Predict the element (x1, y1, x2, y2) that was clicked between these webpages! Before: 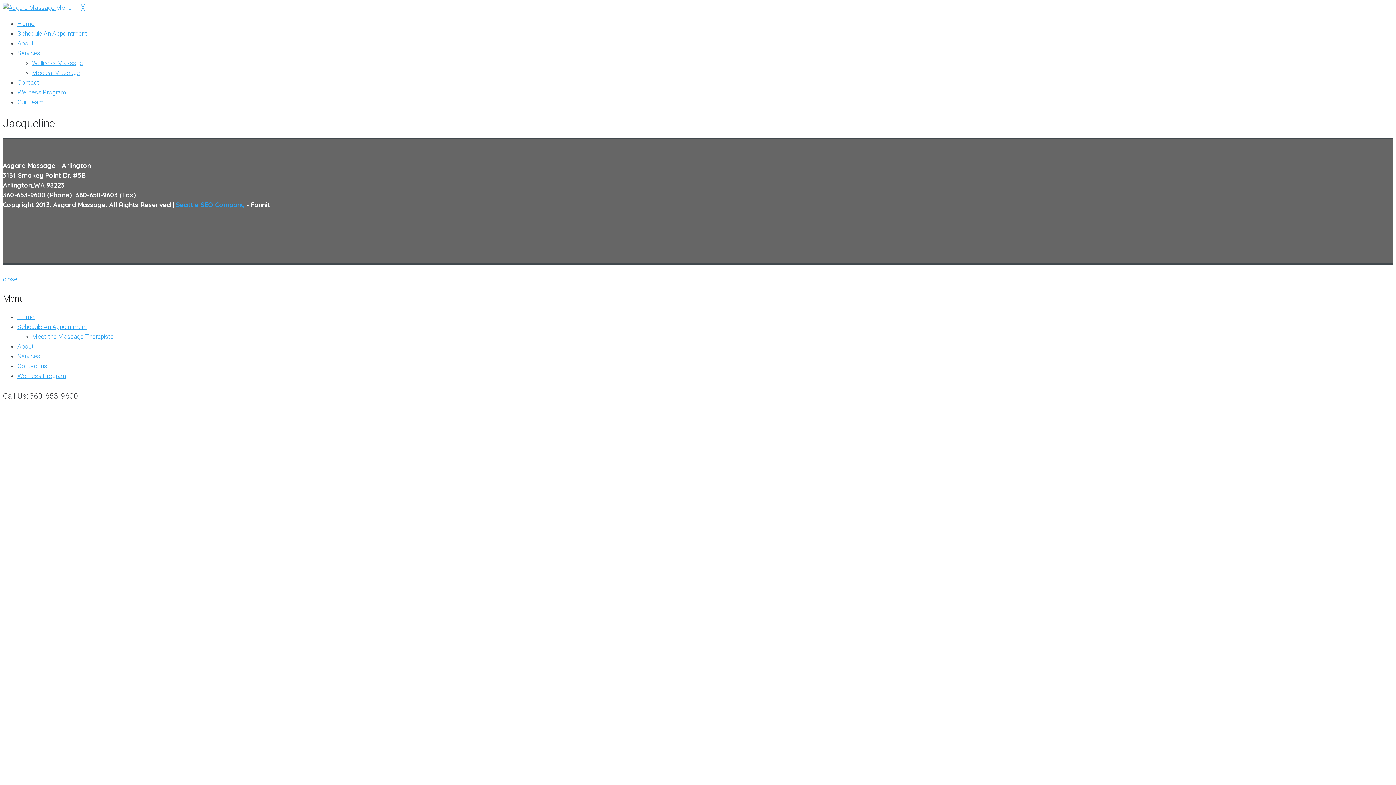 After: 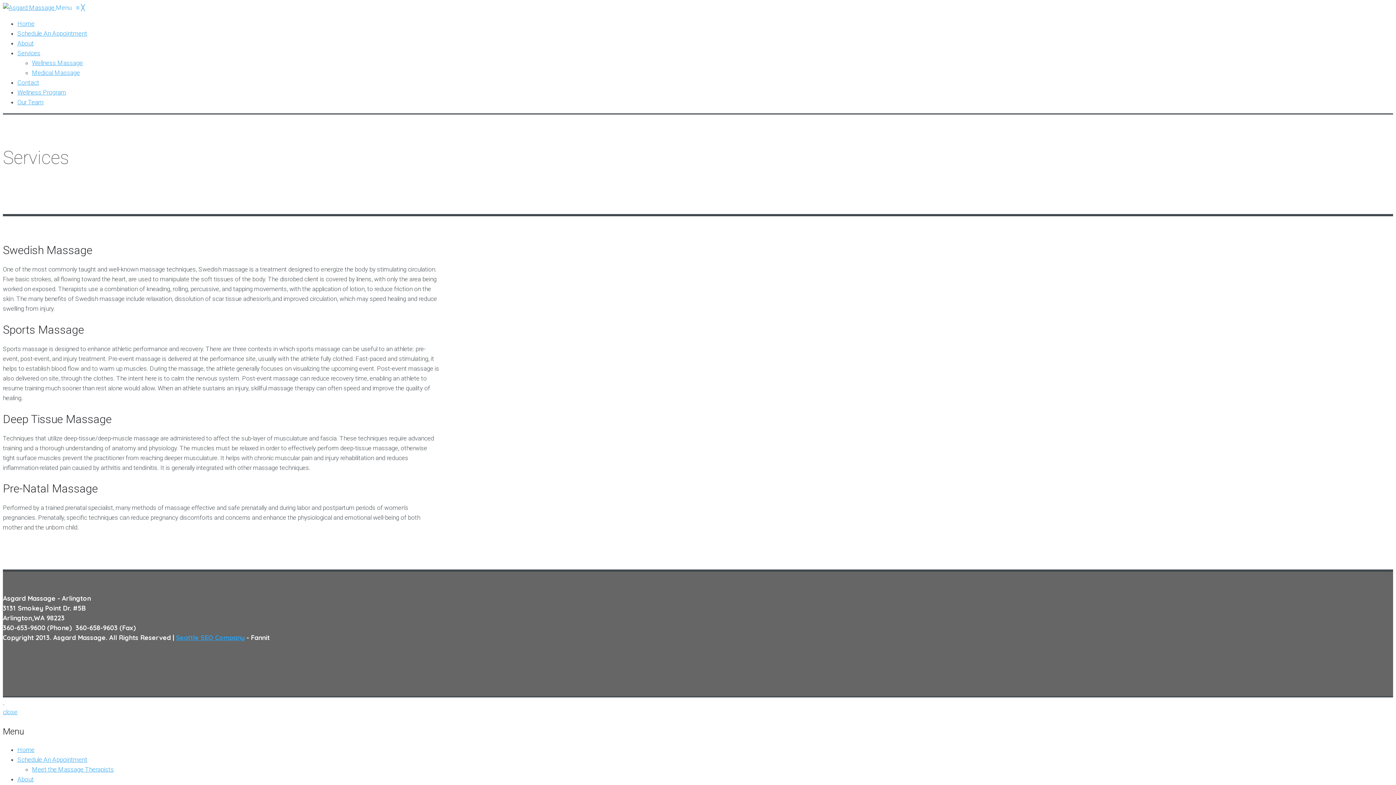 Action: bbox: (17, 49, 40, 56) label: Services